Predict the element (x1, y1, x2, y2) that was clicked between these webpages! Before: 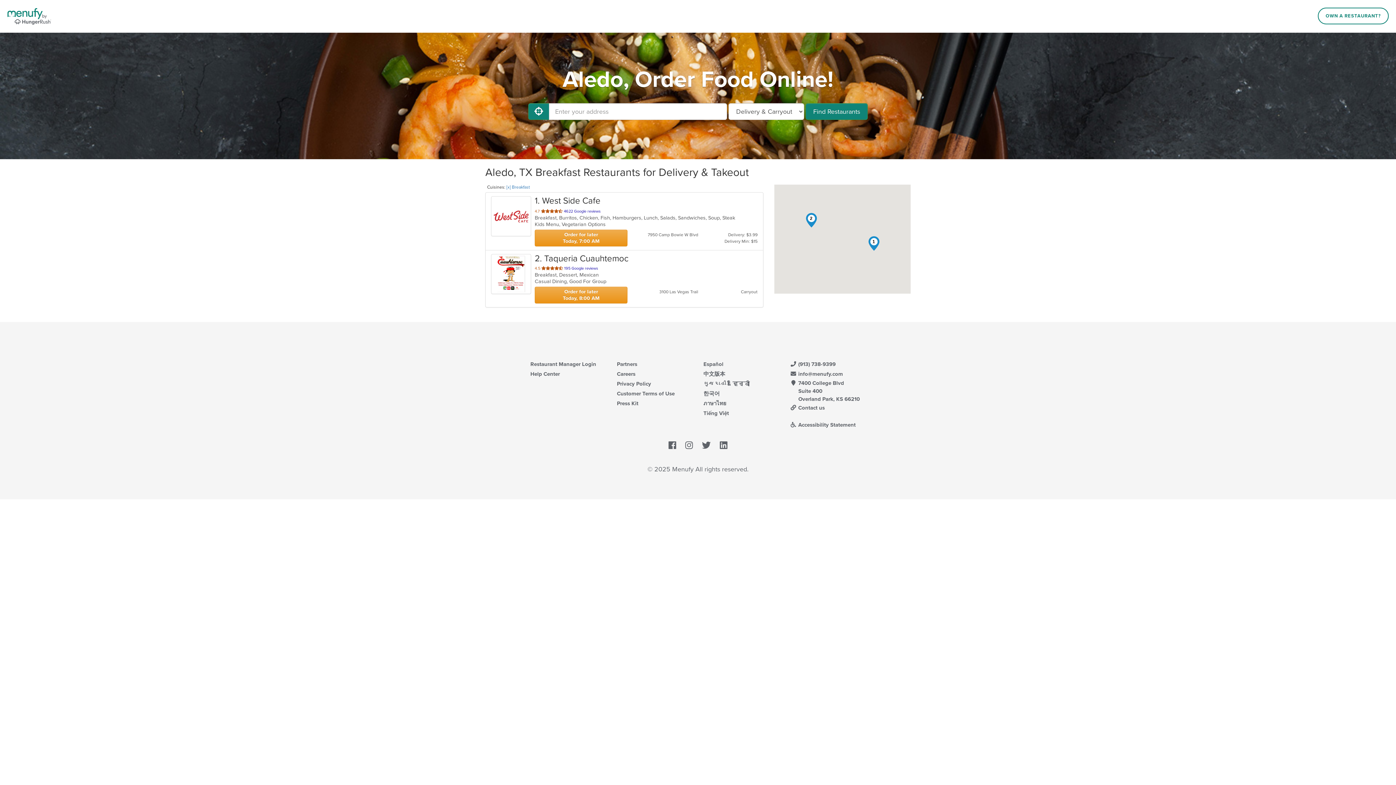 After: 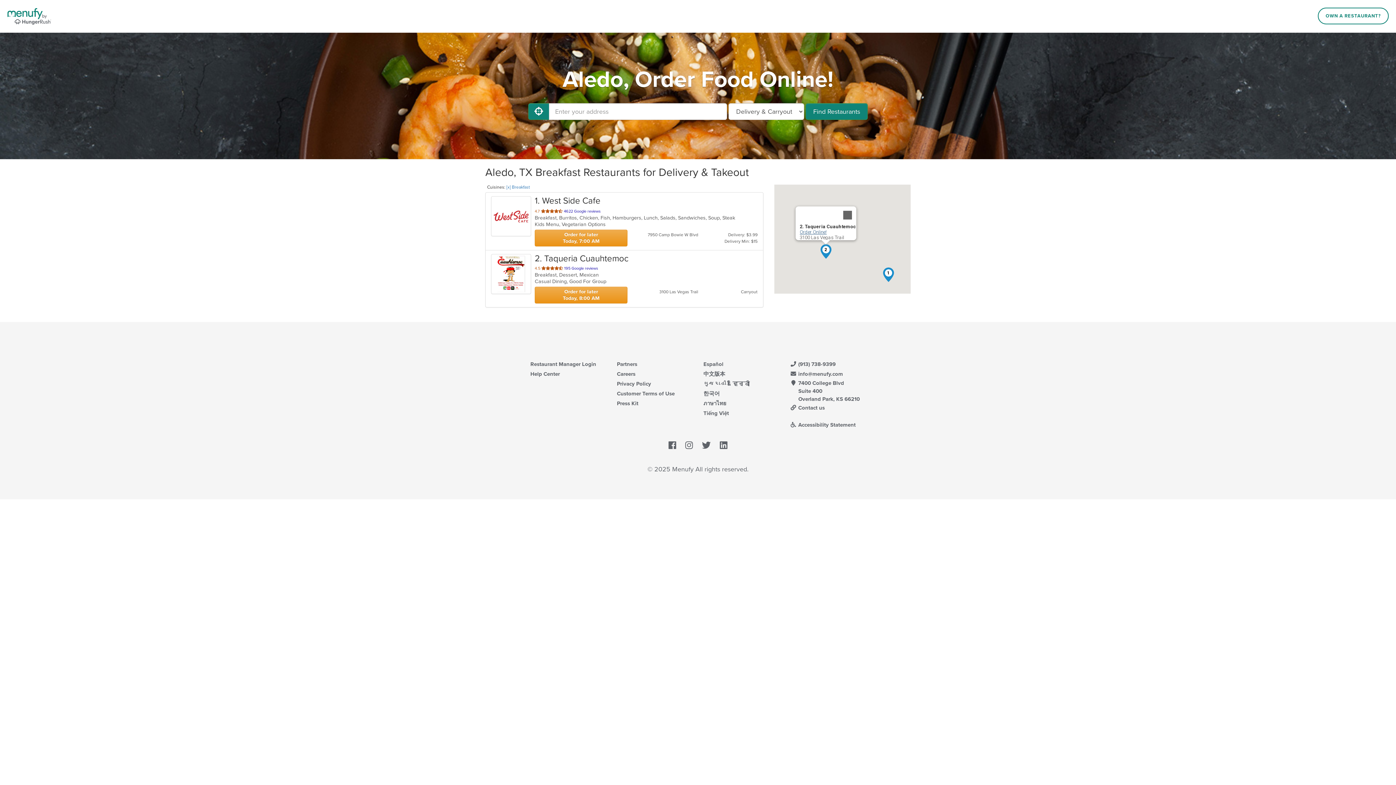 Action: label: 2. Taqueria Cuauhtemoc bbox: (804, 213, 818, 227)